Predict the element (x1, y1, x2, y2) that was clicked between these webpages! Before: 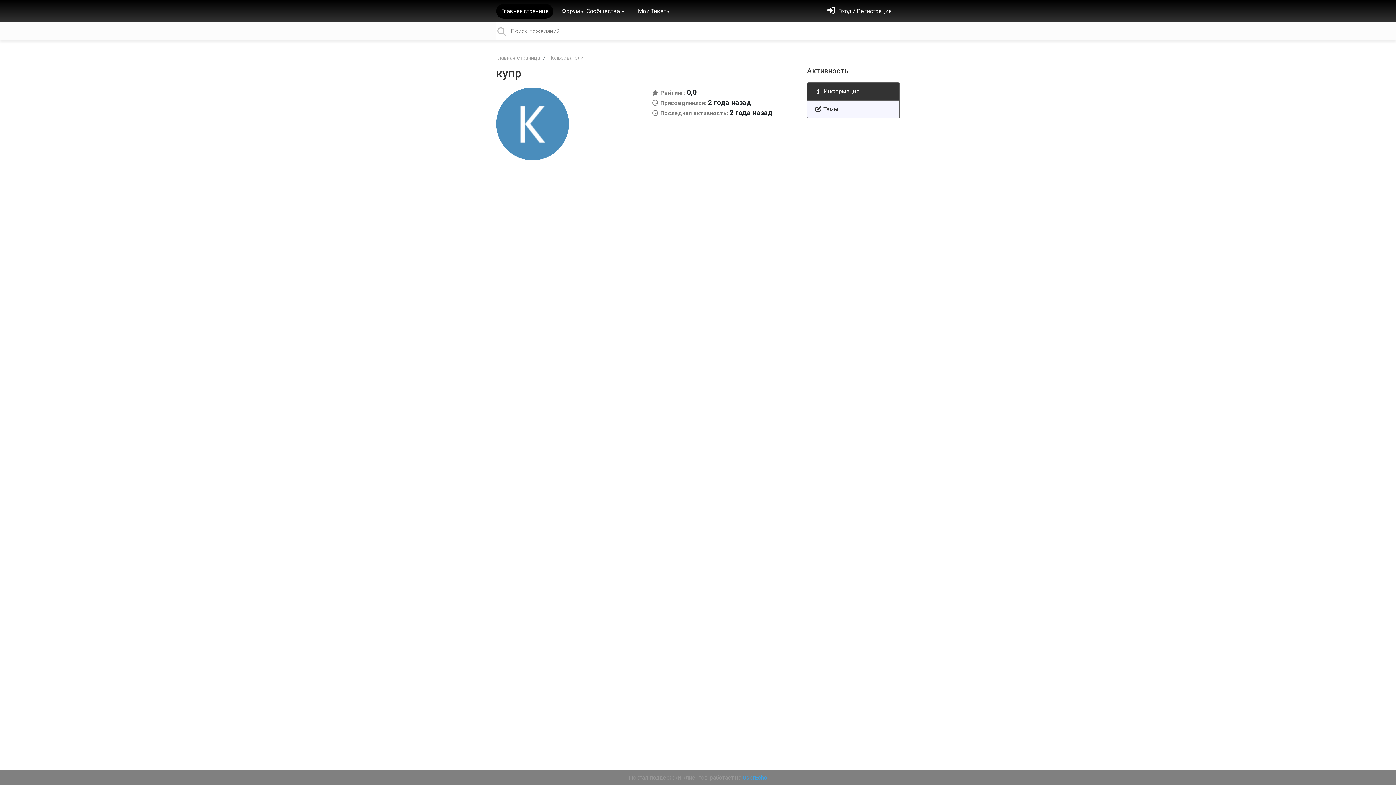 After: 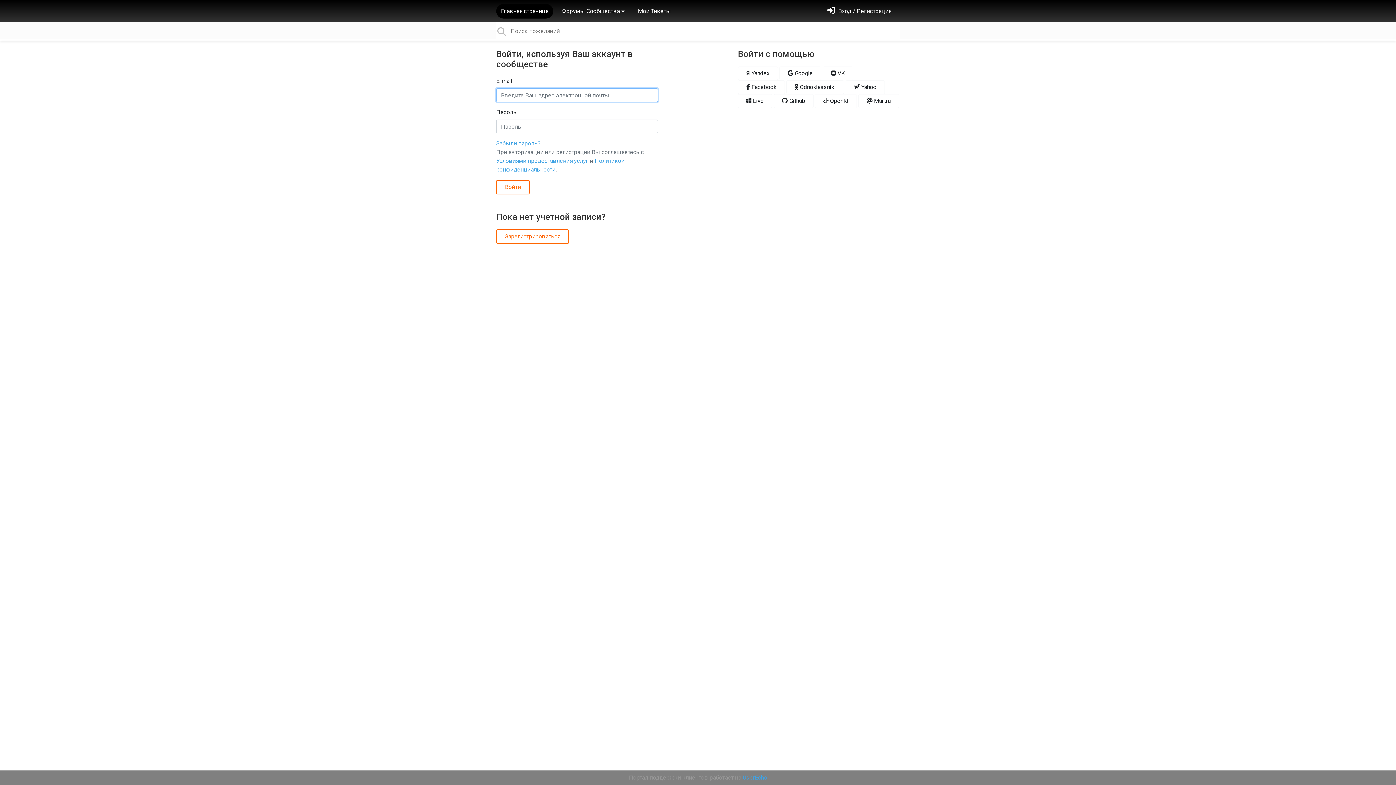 Action: bbox: (824, 3, 894, 18) label: Войти